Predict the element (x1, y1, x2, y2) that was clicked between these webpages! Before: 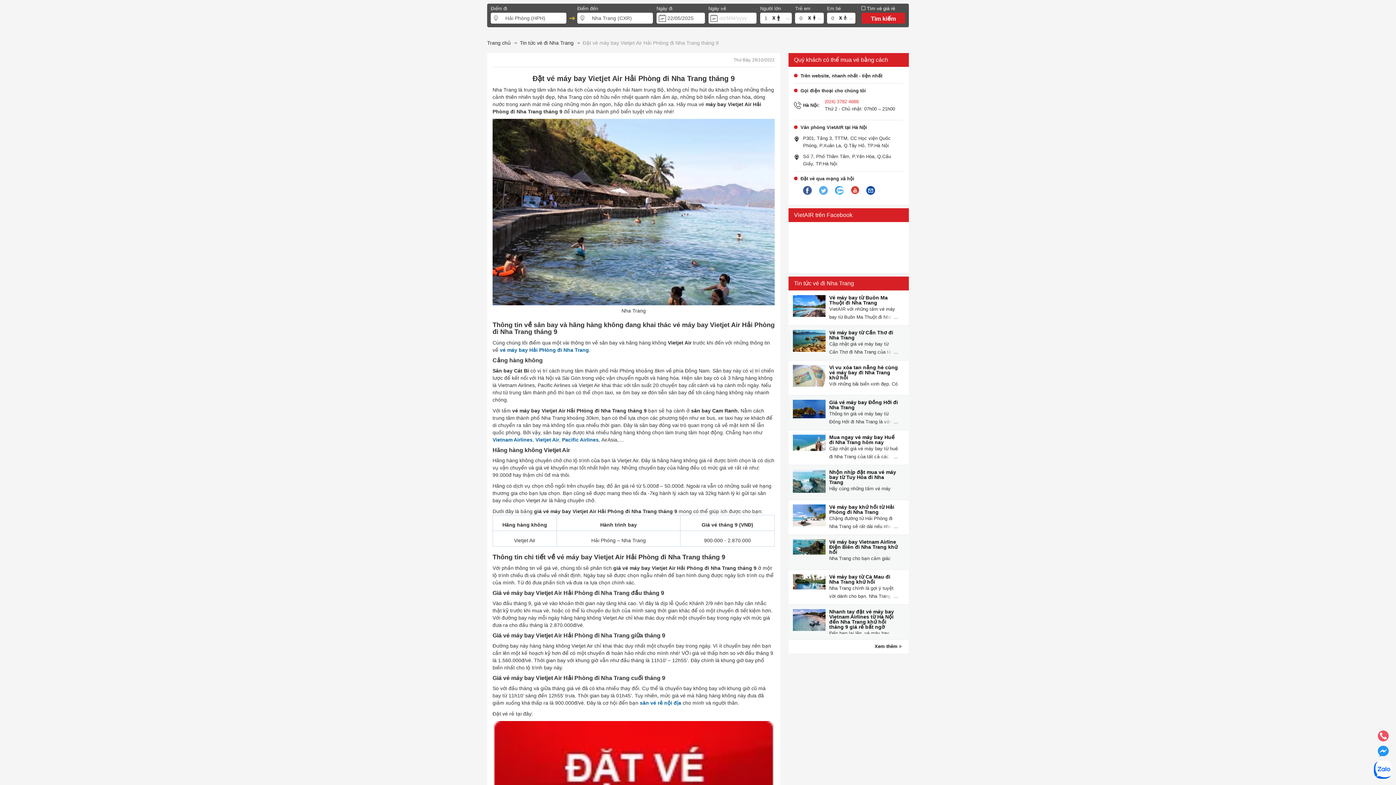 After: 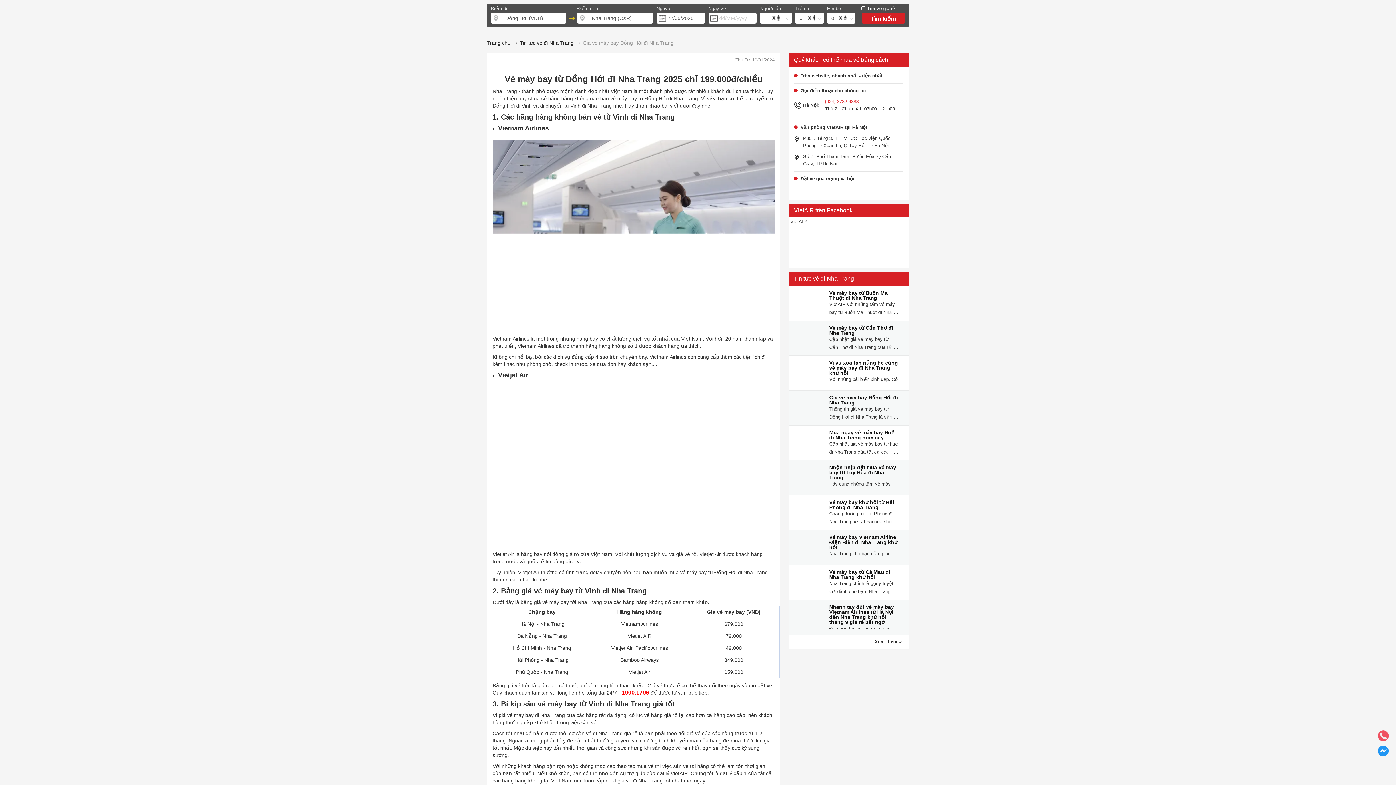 Action: label: Giá vé máy bay Đồng Hới đi Nha Trang bbox: (829, 399, 898, 410)